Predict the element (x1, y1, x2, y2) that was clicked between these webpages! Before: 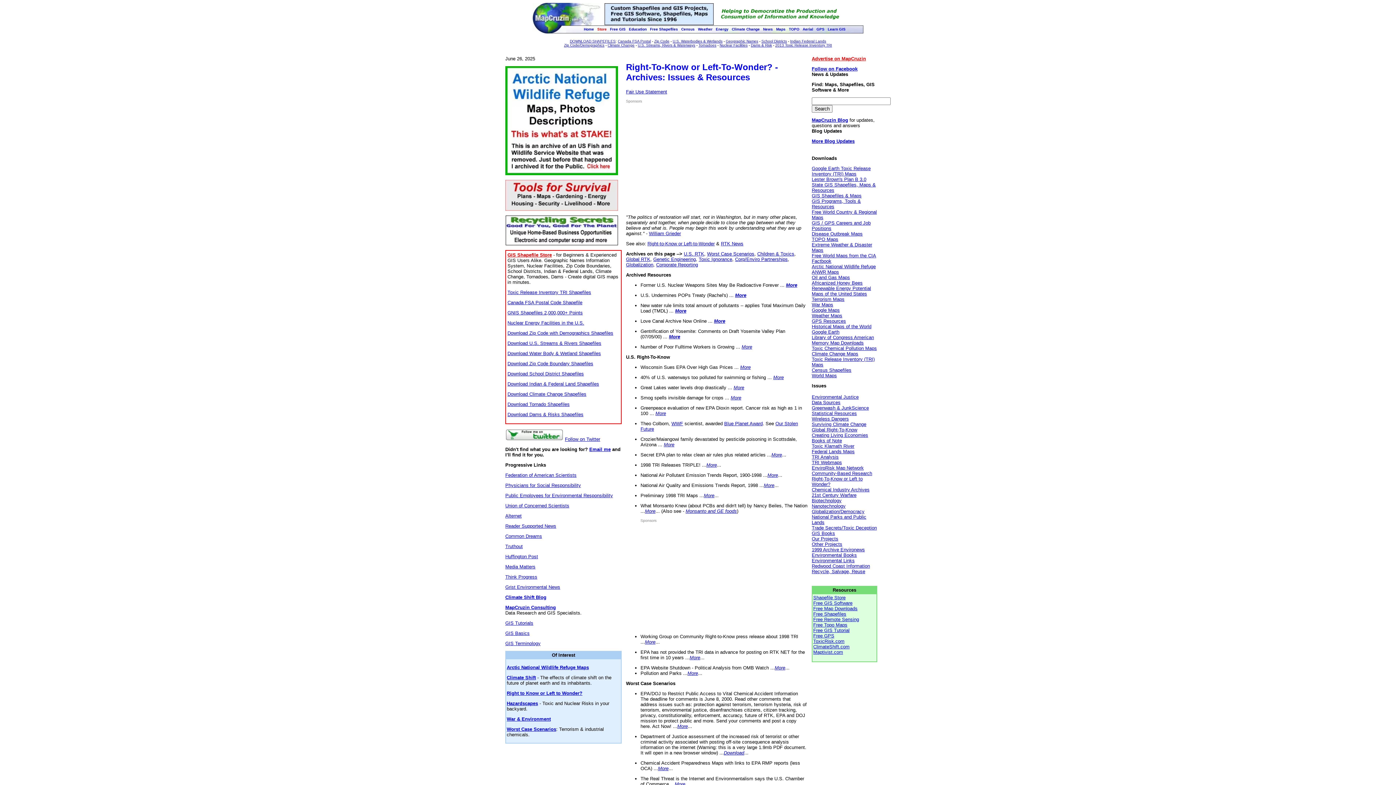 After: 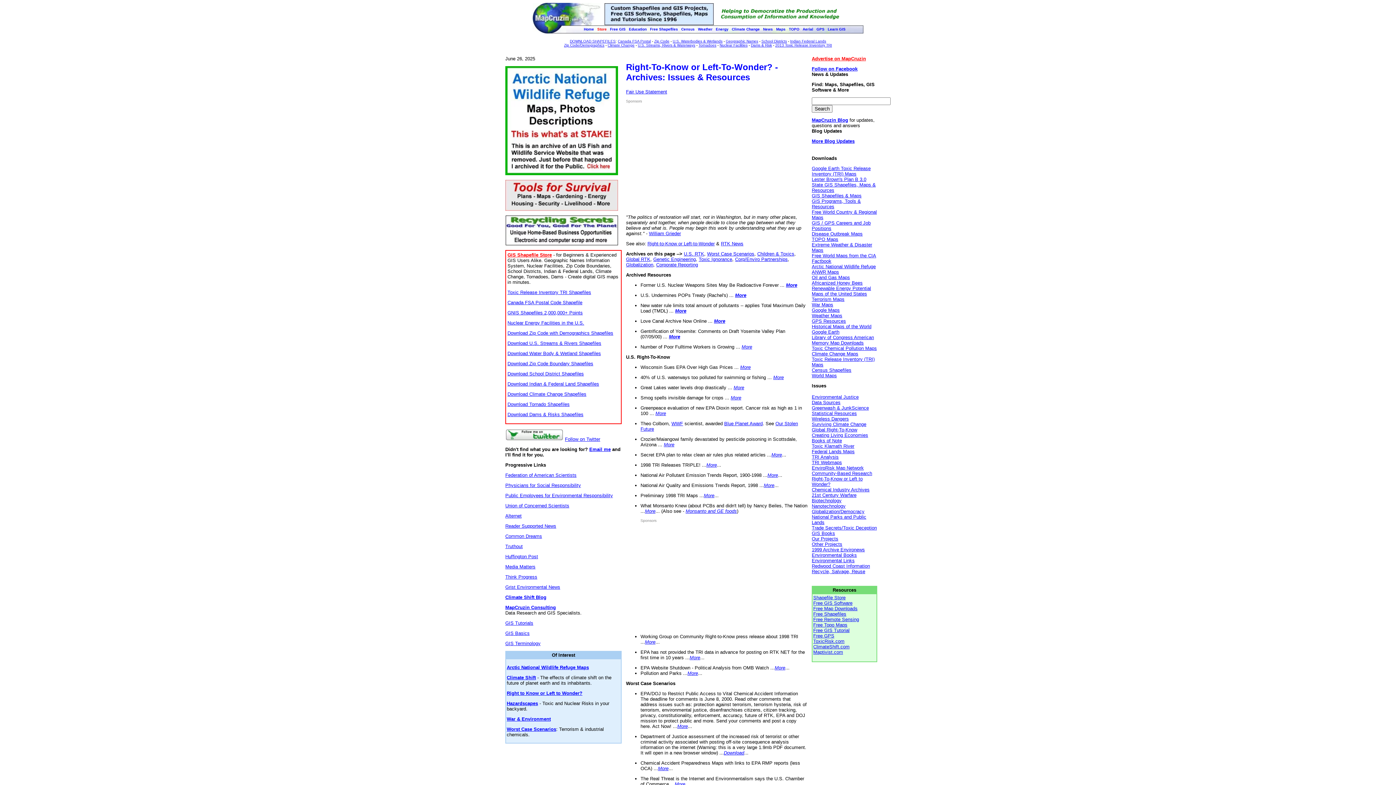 Action: label: More bbox: (741, 344, 752, 349)